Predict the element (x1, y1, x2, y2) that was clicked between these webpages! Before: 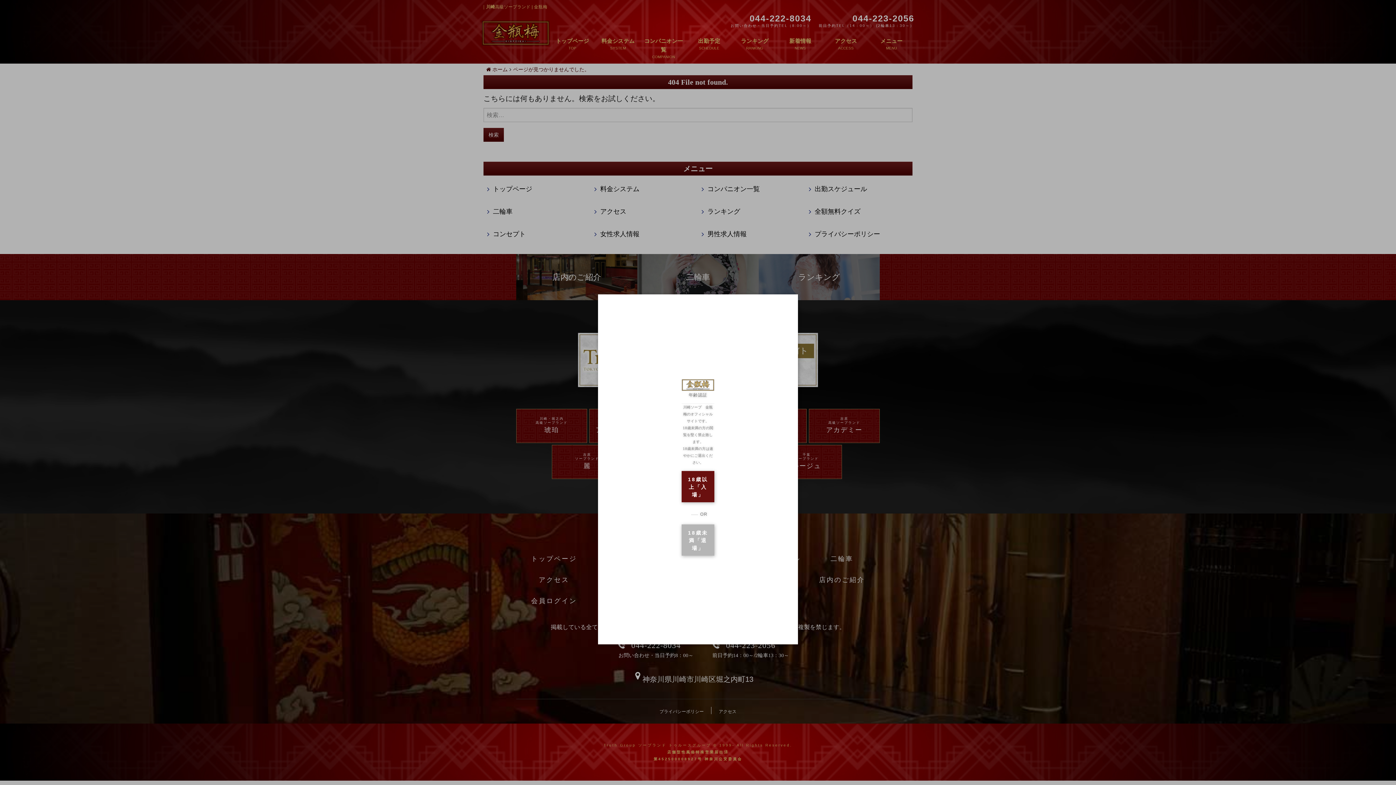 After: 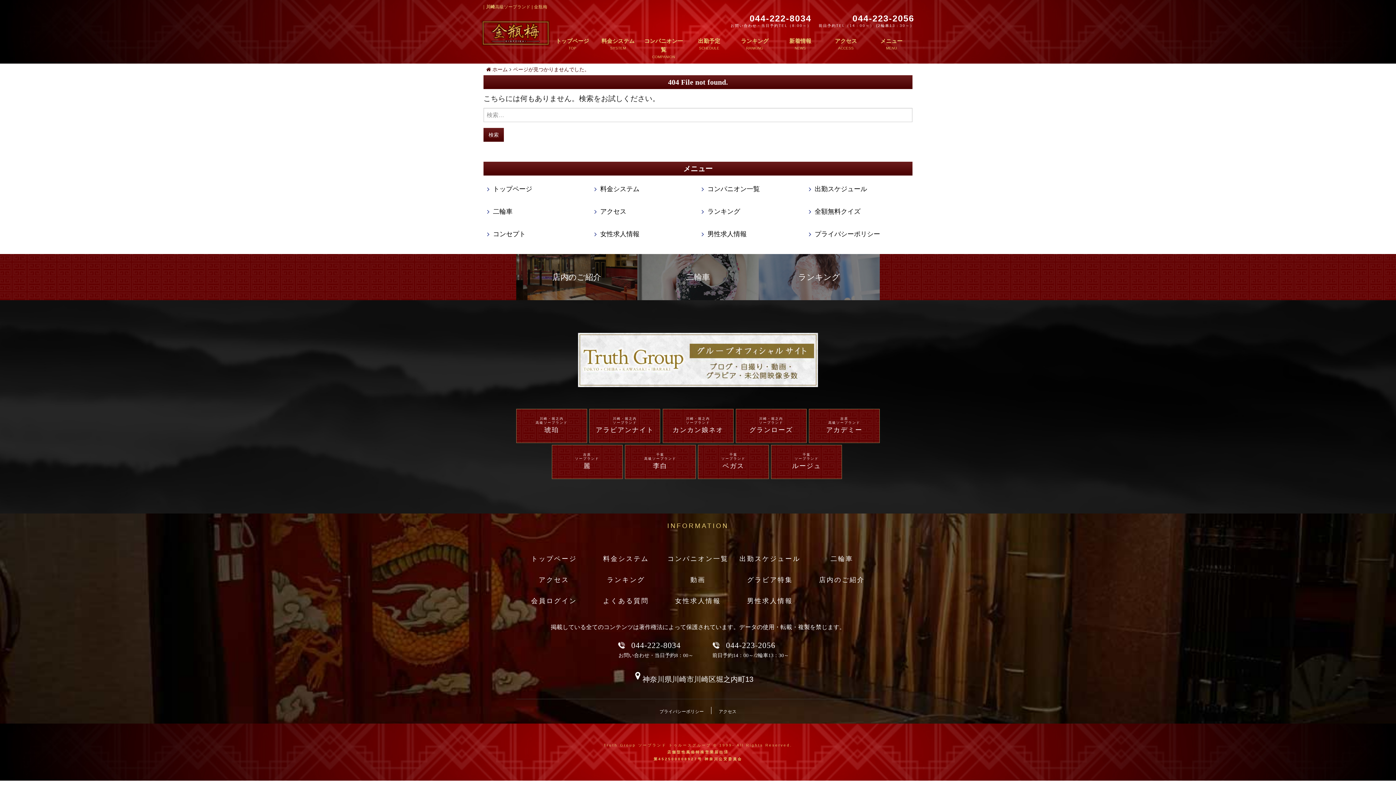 Action: bbox: (681, 471, 714, 502) label: 18歳以上「入場」